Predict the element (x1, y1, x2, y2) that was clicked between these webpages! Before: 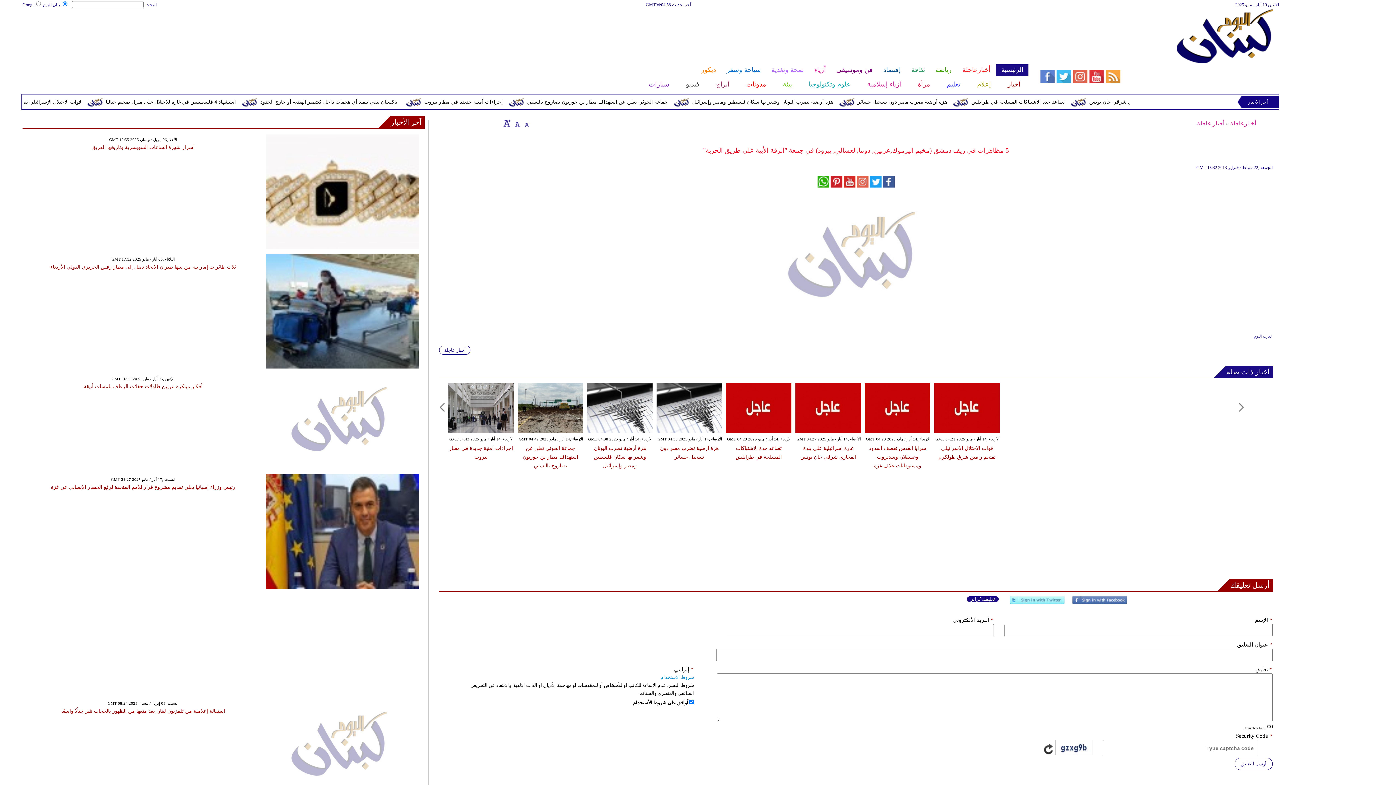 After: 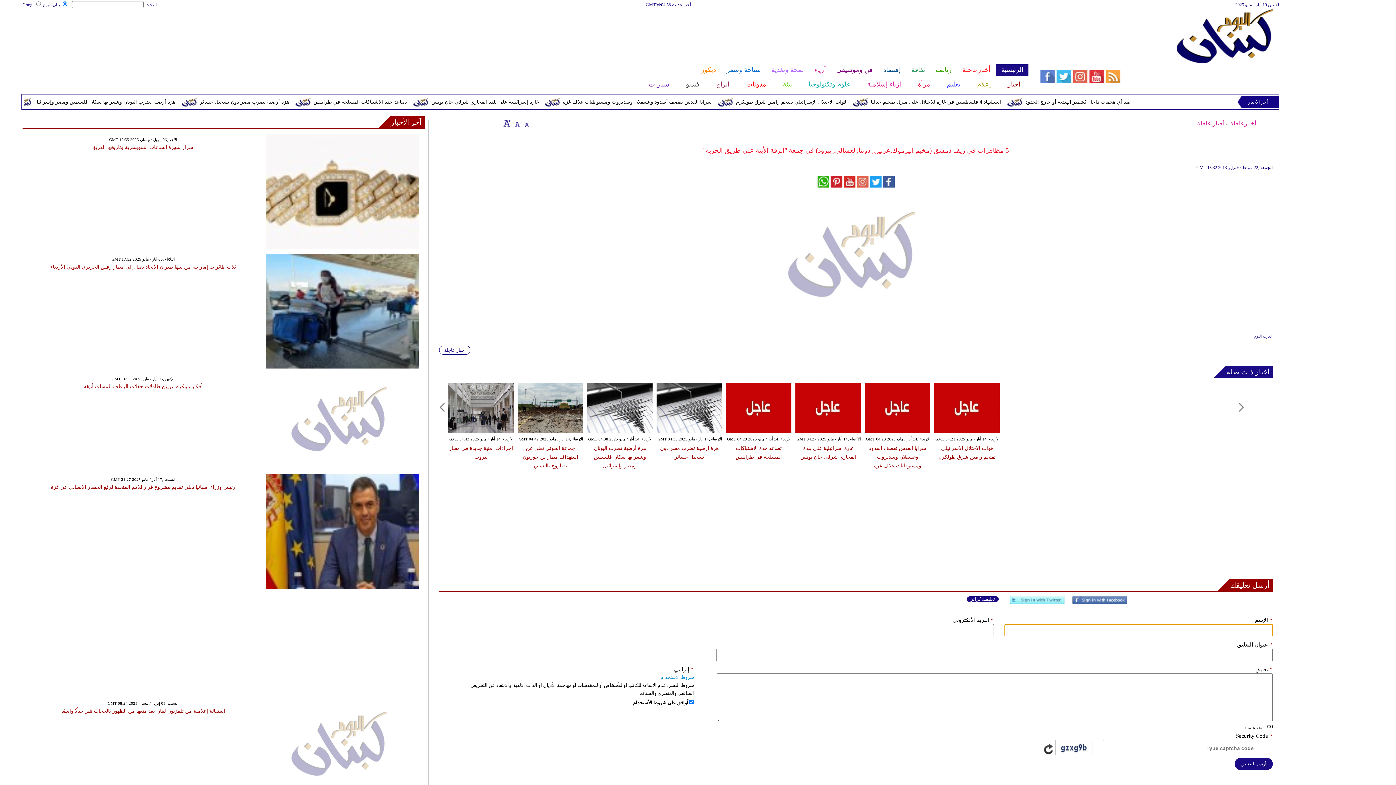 Action: bbox: (1234, 758, 1273, 770) label: أرسل التعليق